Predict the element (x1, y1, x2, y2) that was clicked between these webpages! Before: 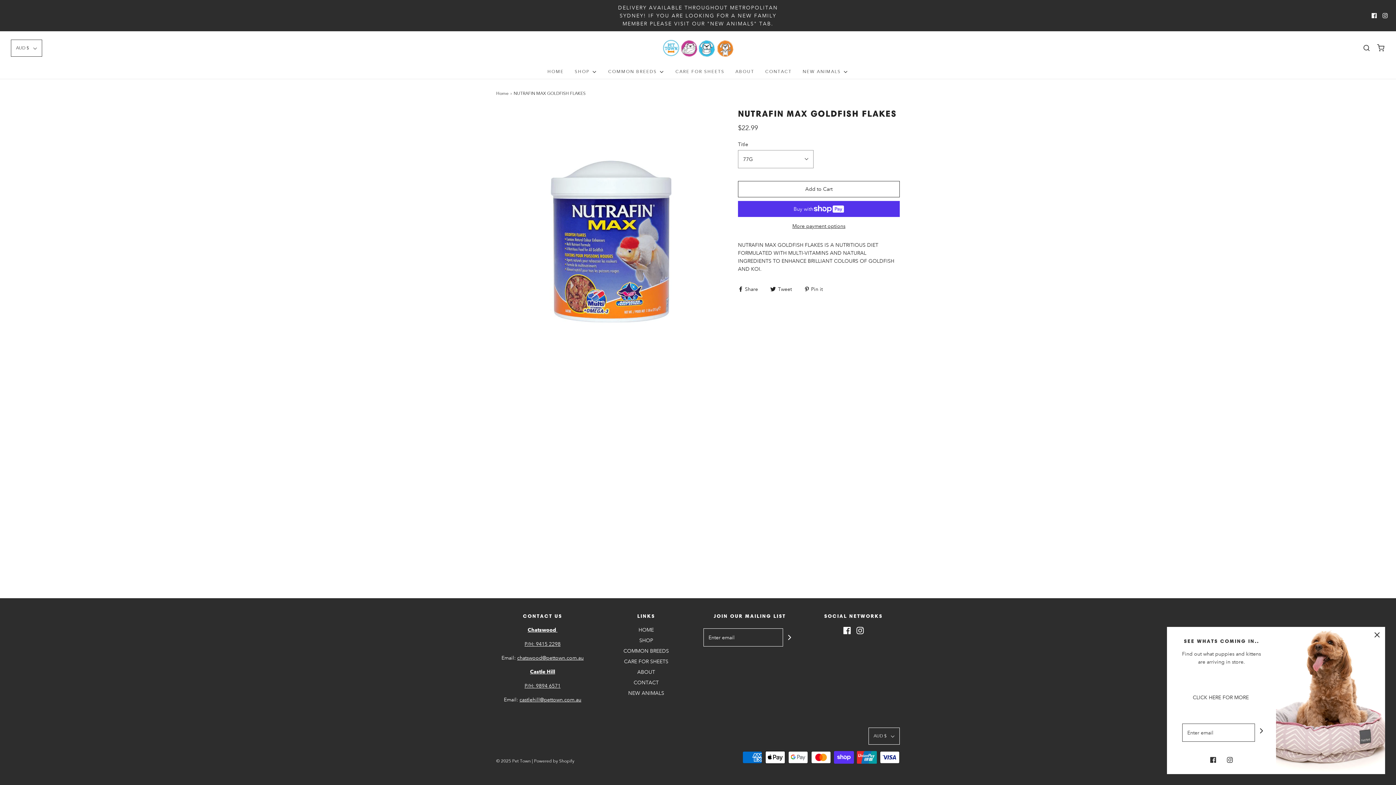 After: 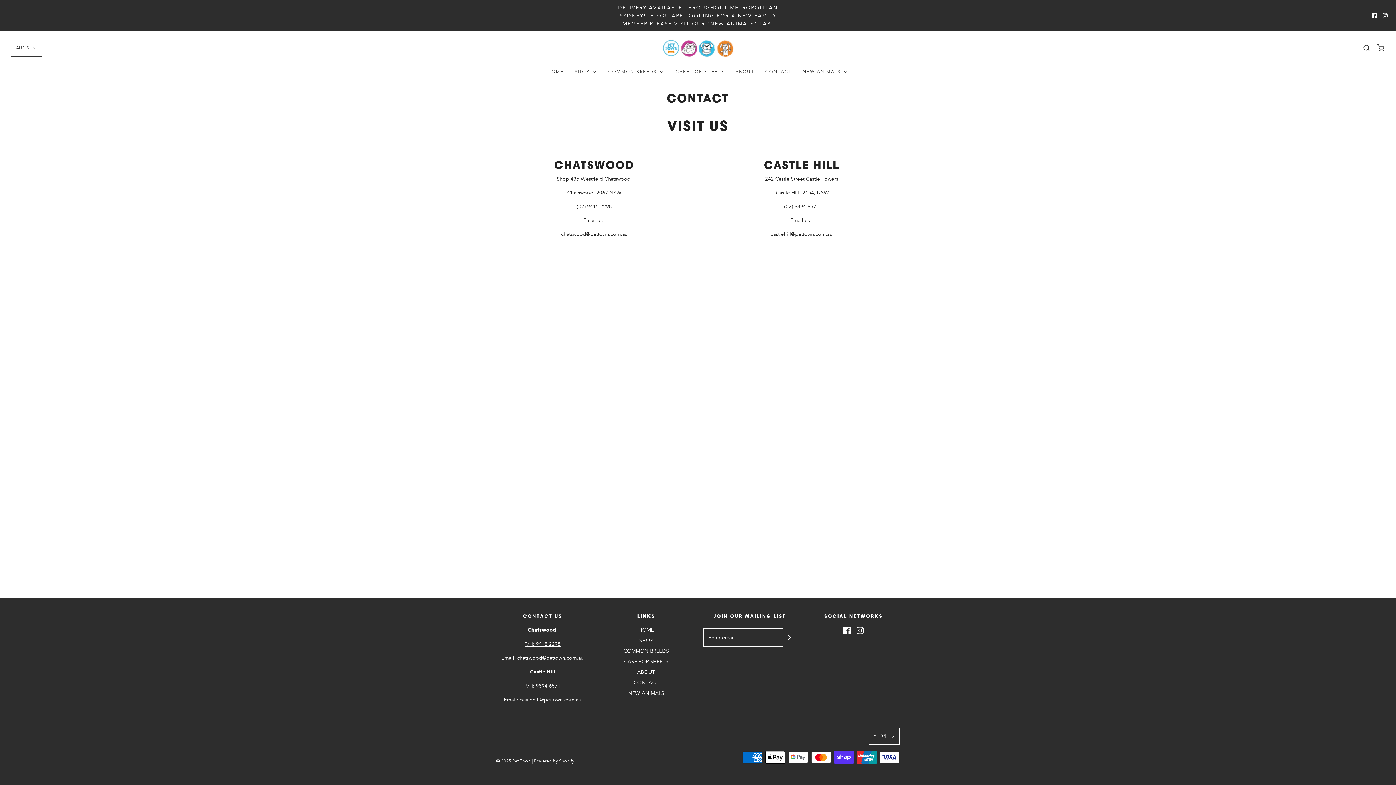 Action: label: DELIVERY AVAILABLE THROUGHOUT METROPOLITAN SYDNEY! IF YOU ARE LOOKING FOR A NEW FAMILY MEMBER PLEASE VISIT OUR "NEW ANIMALS" TAB. bbox: (607, 20, 789, 26)